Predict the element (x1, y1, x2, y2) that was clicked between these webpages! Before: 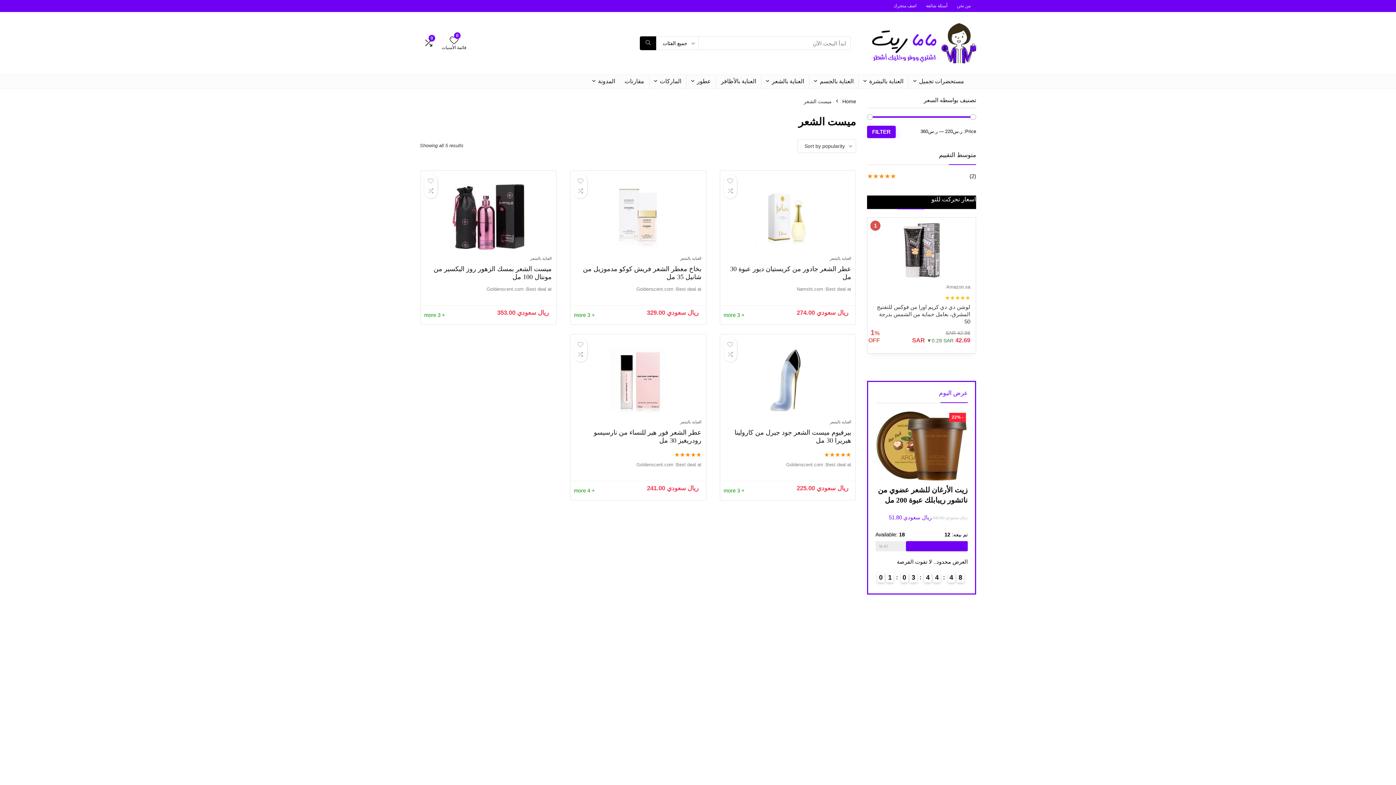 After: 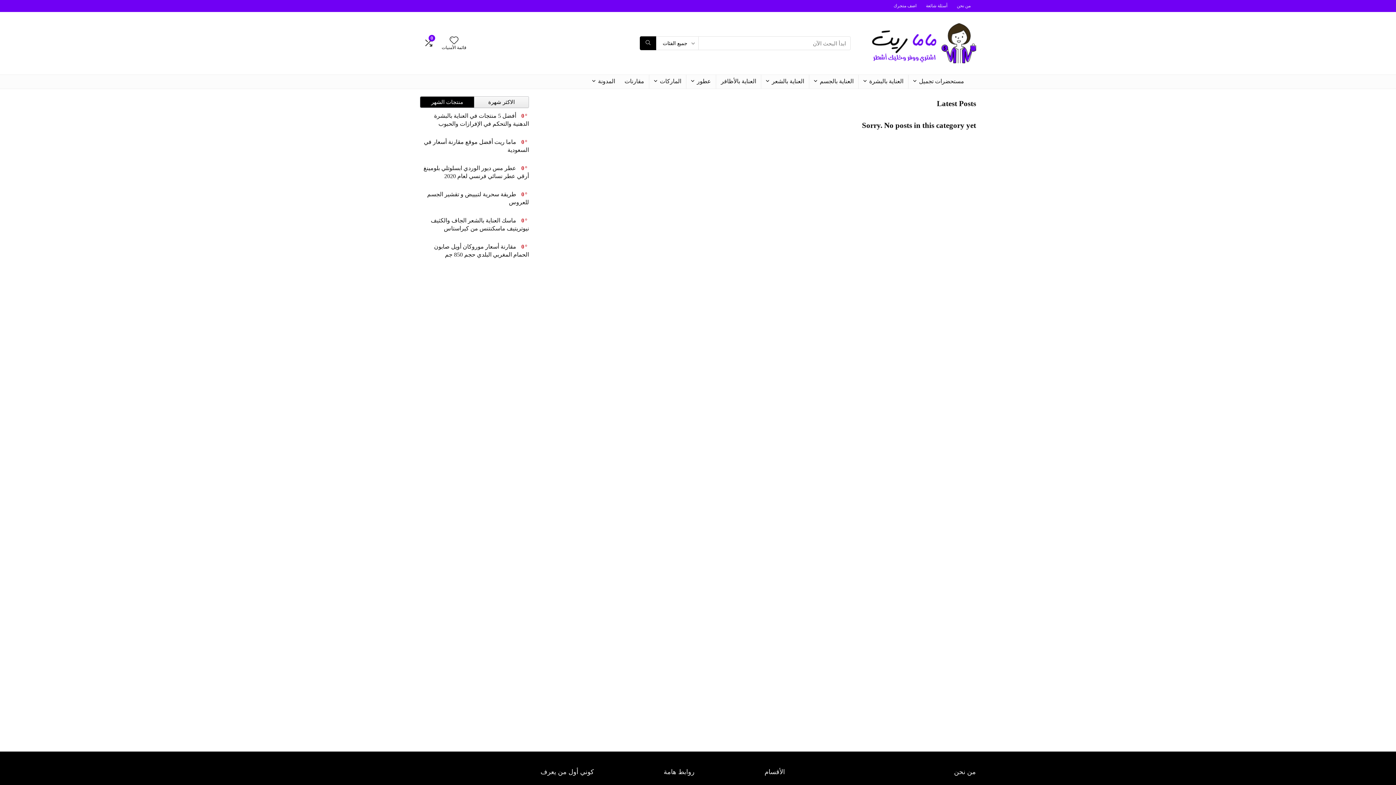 Action: label: الماركات bbox: (649, 74, 686, 88)